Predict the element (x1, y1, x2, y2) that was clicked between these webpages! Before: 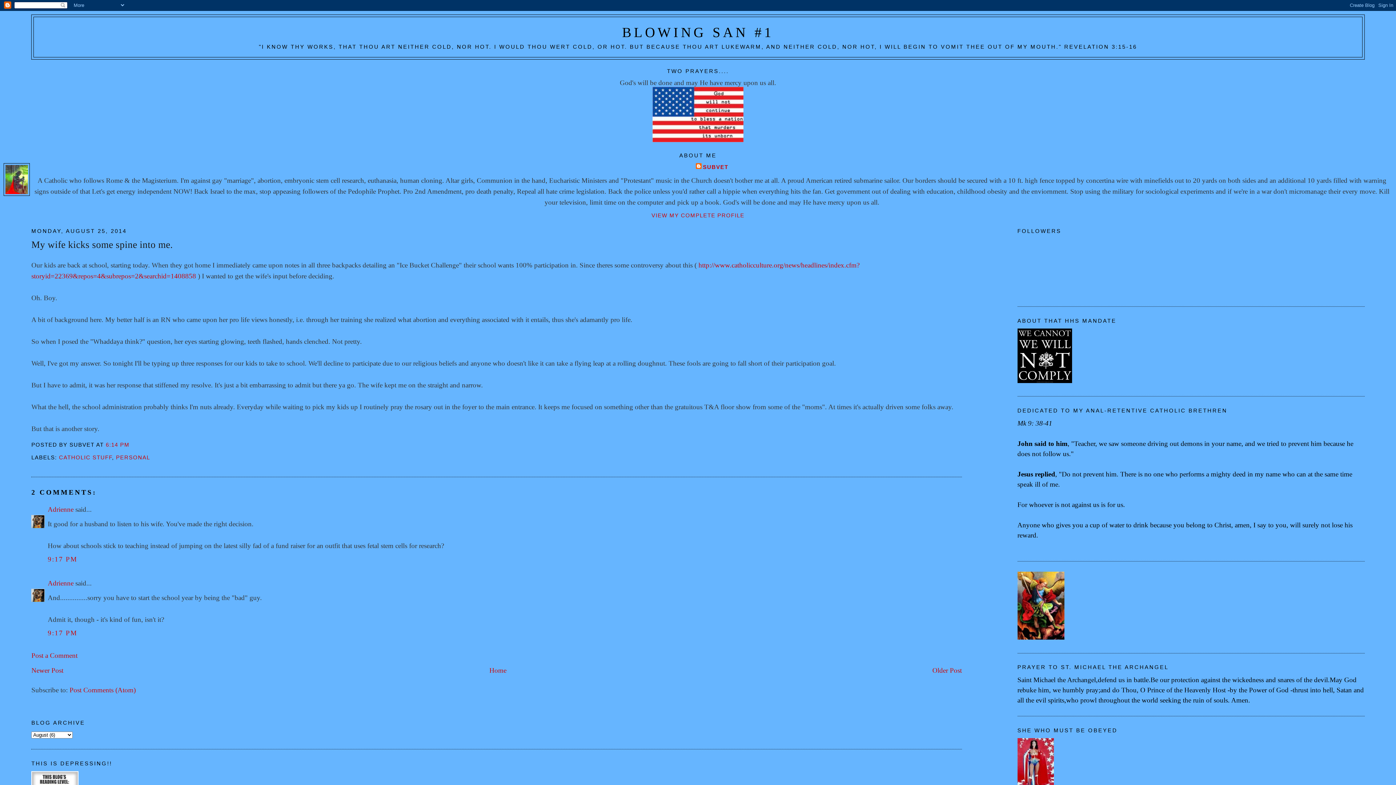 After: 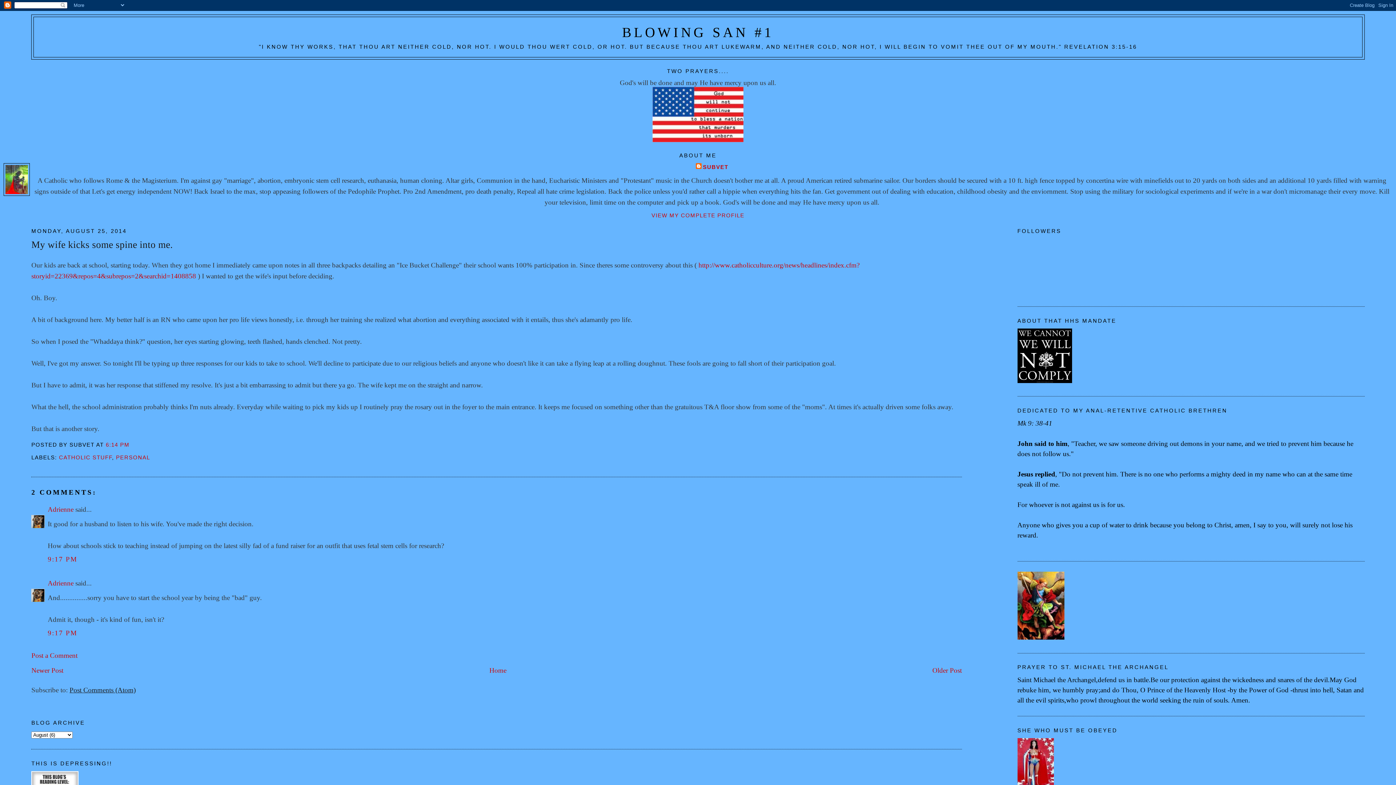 Action: bbox: (69, 686, 135, 694) label: Post Comments (Atom)